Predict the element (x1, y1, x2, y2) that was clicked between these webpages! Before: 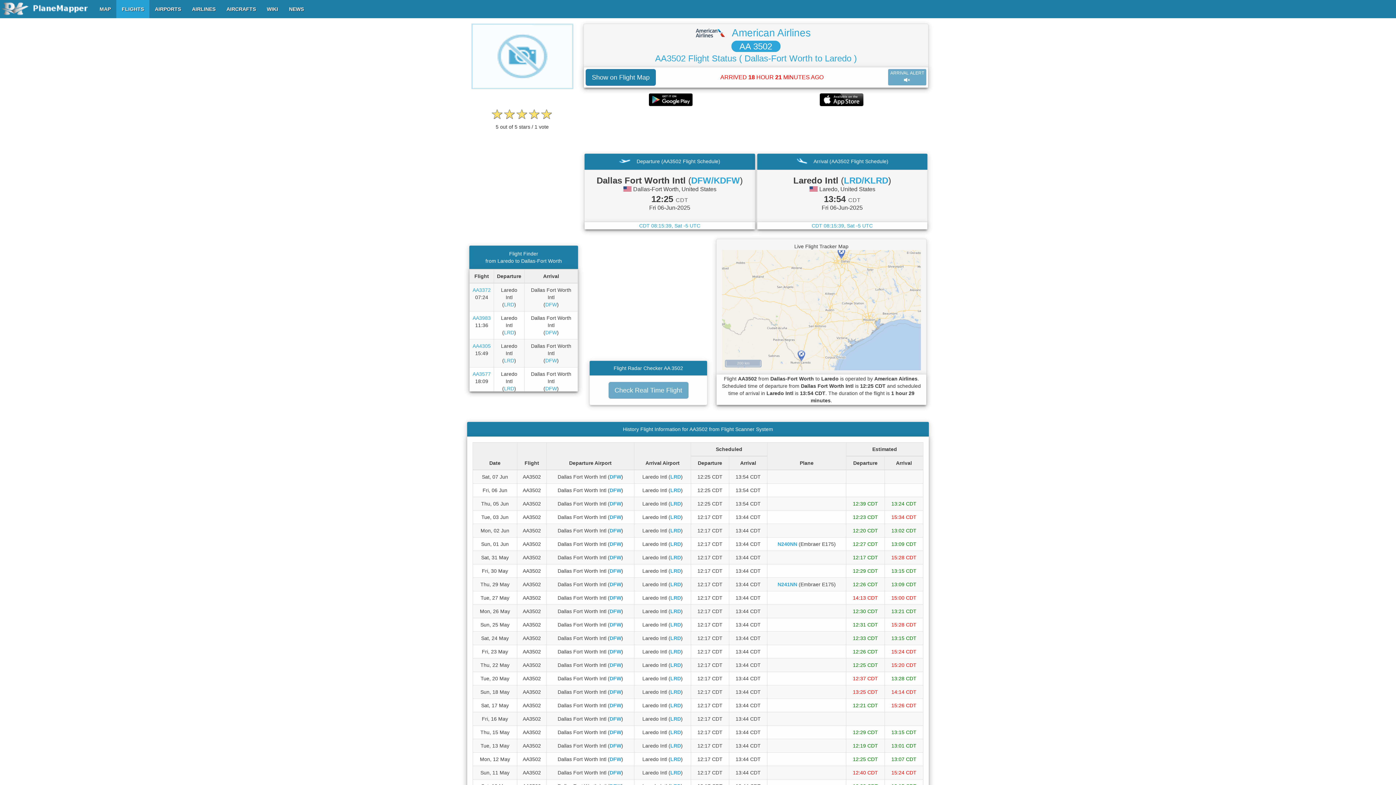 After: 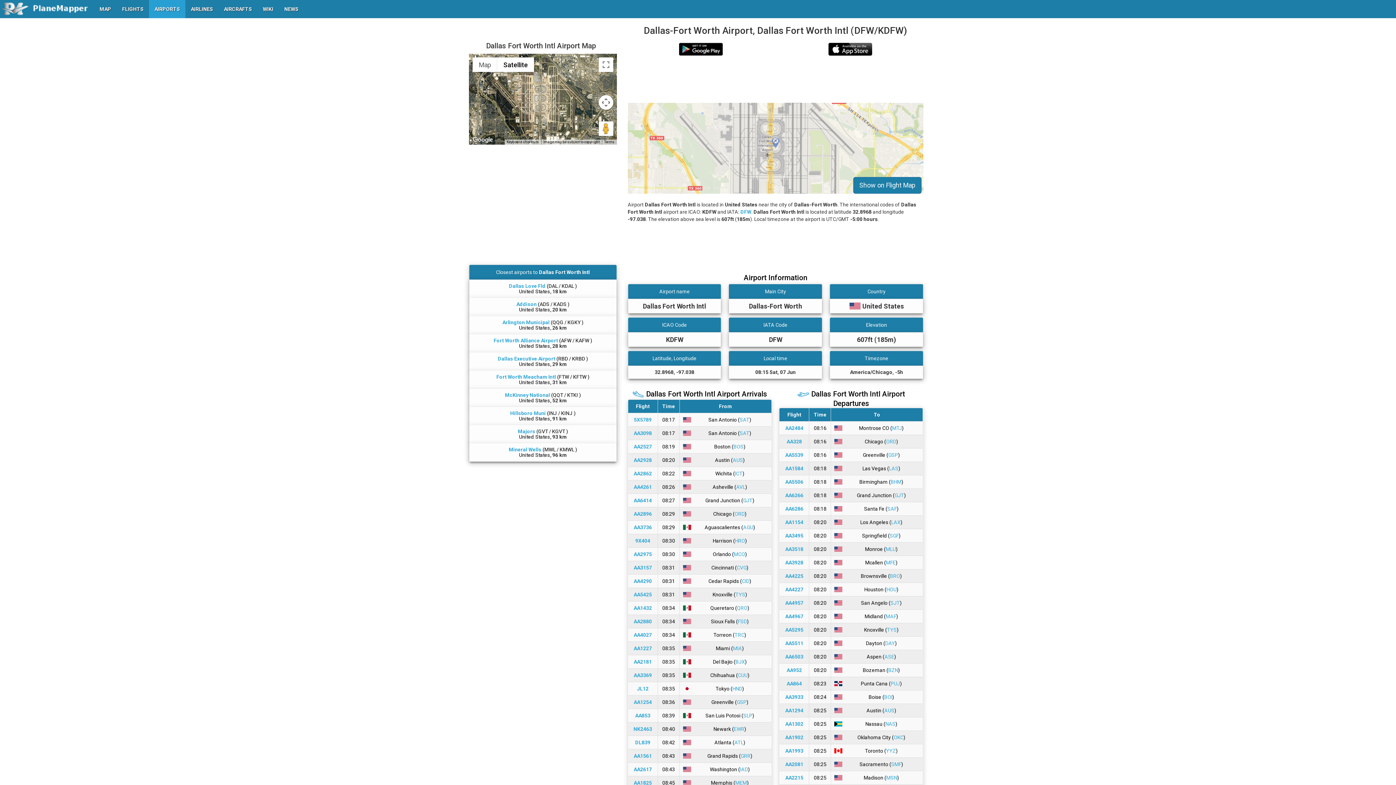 Action: bbox: (609, 474, 621, 479) label: DFW